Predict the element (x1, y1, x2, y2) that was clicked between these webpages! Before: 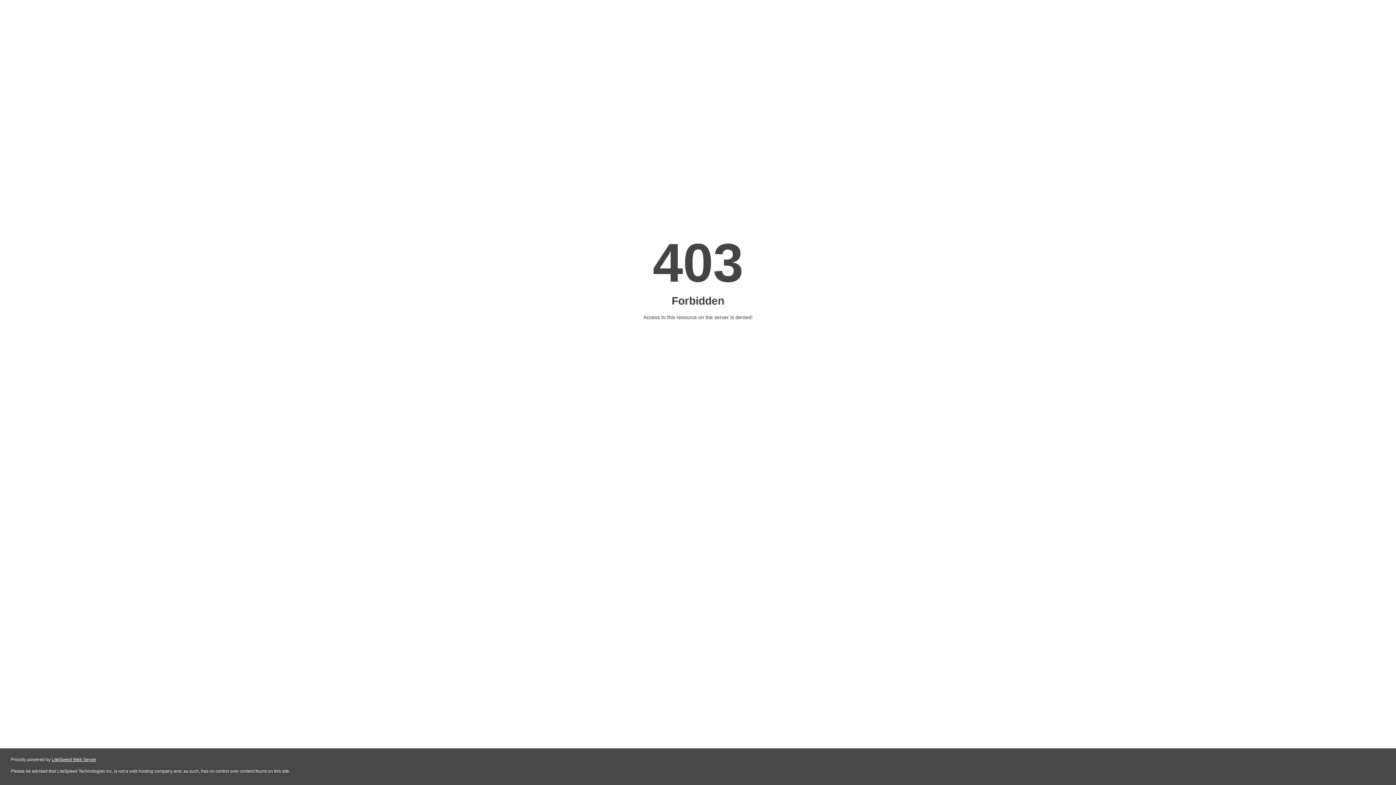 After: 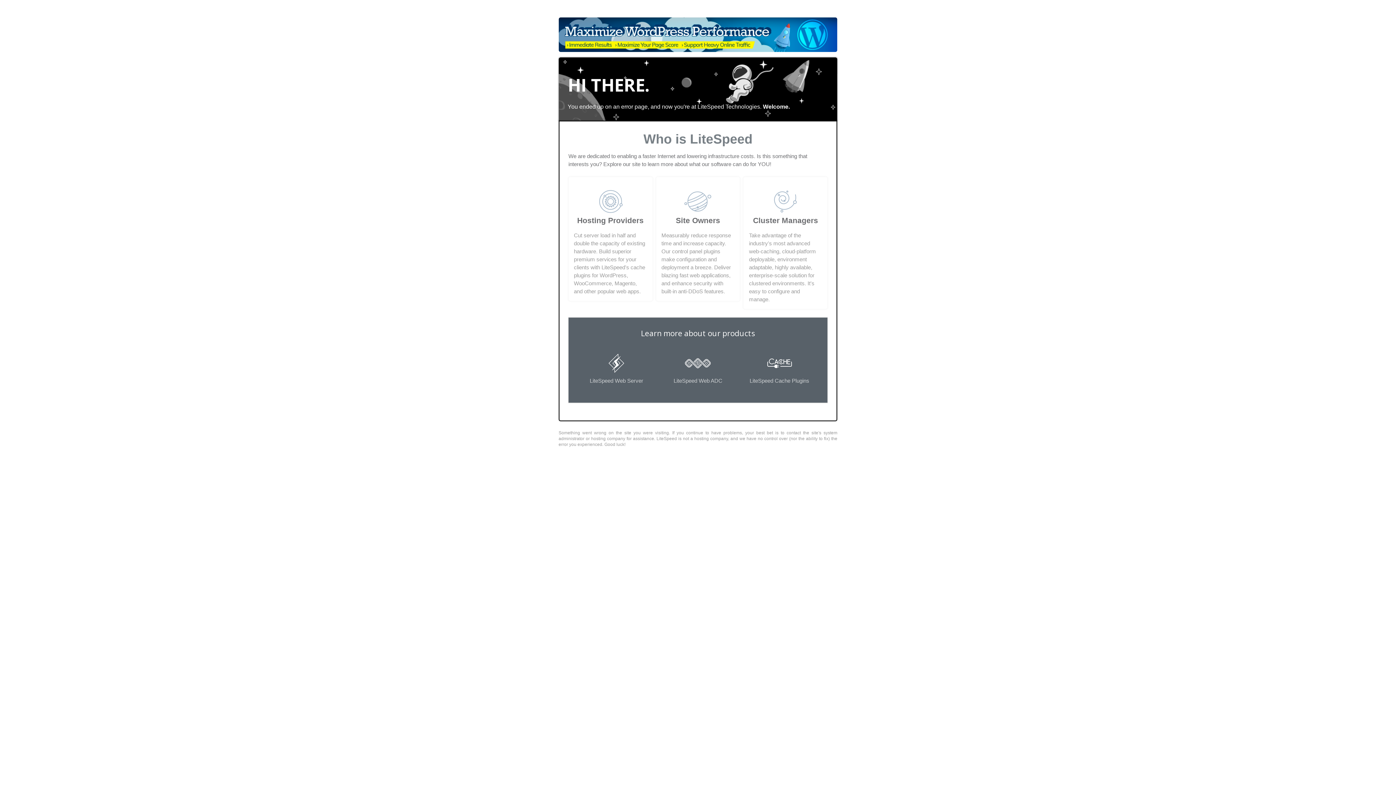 Action: bbox: (51, 757, 96, 762) label: LiteSpeed Web Server